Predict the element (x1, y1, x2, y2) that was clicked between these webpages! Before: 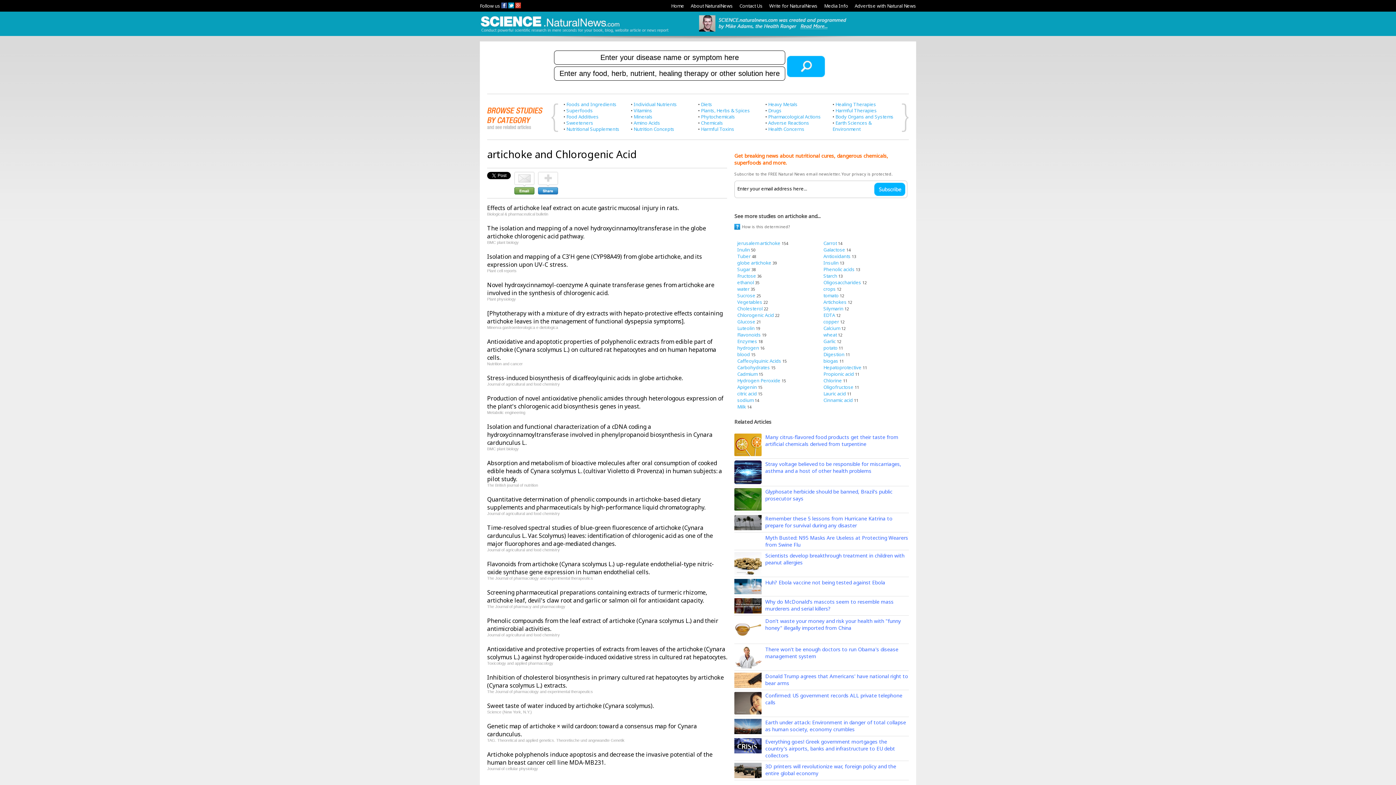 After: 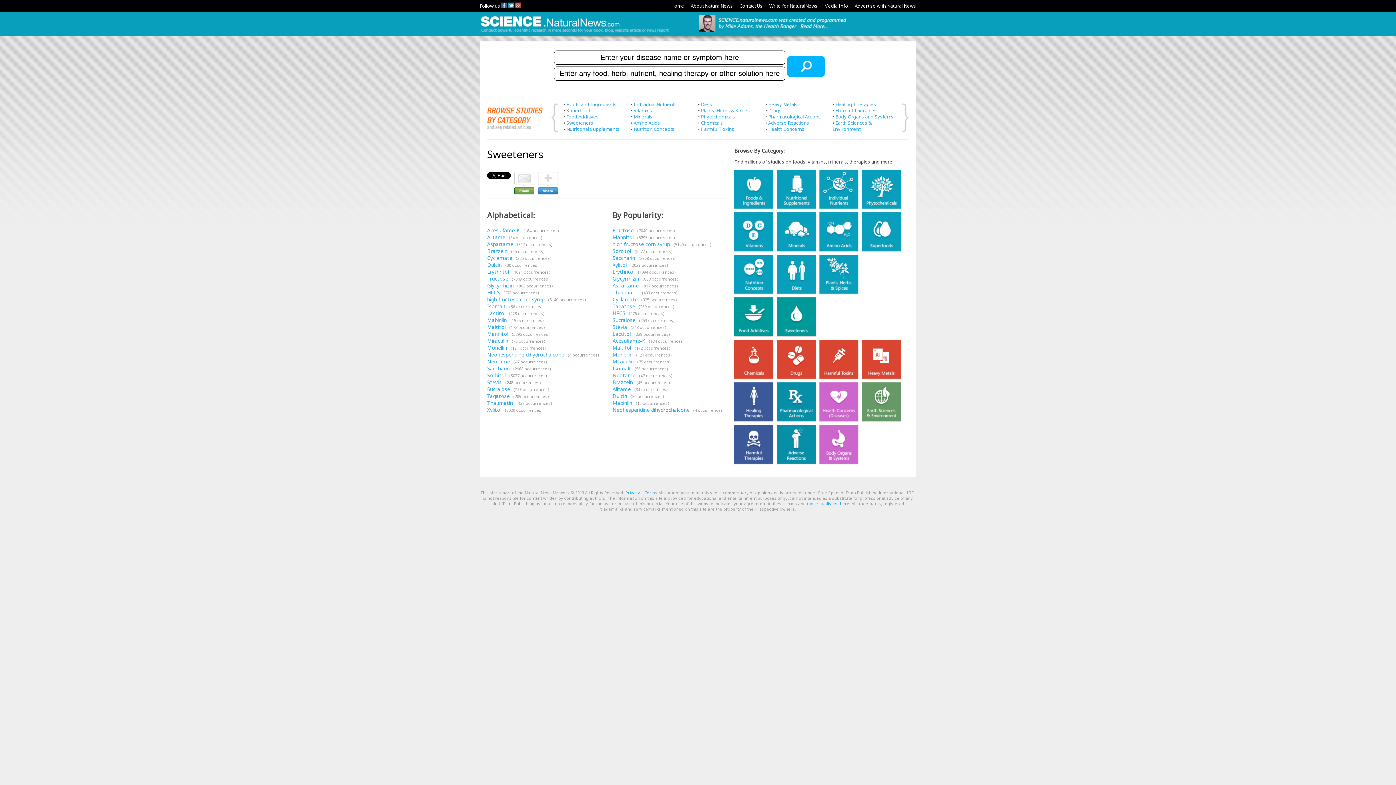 Action: label: Sweeteners bbox: (566, 119, 593, 126)